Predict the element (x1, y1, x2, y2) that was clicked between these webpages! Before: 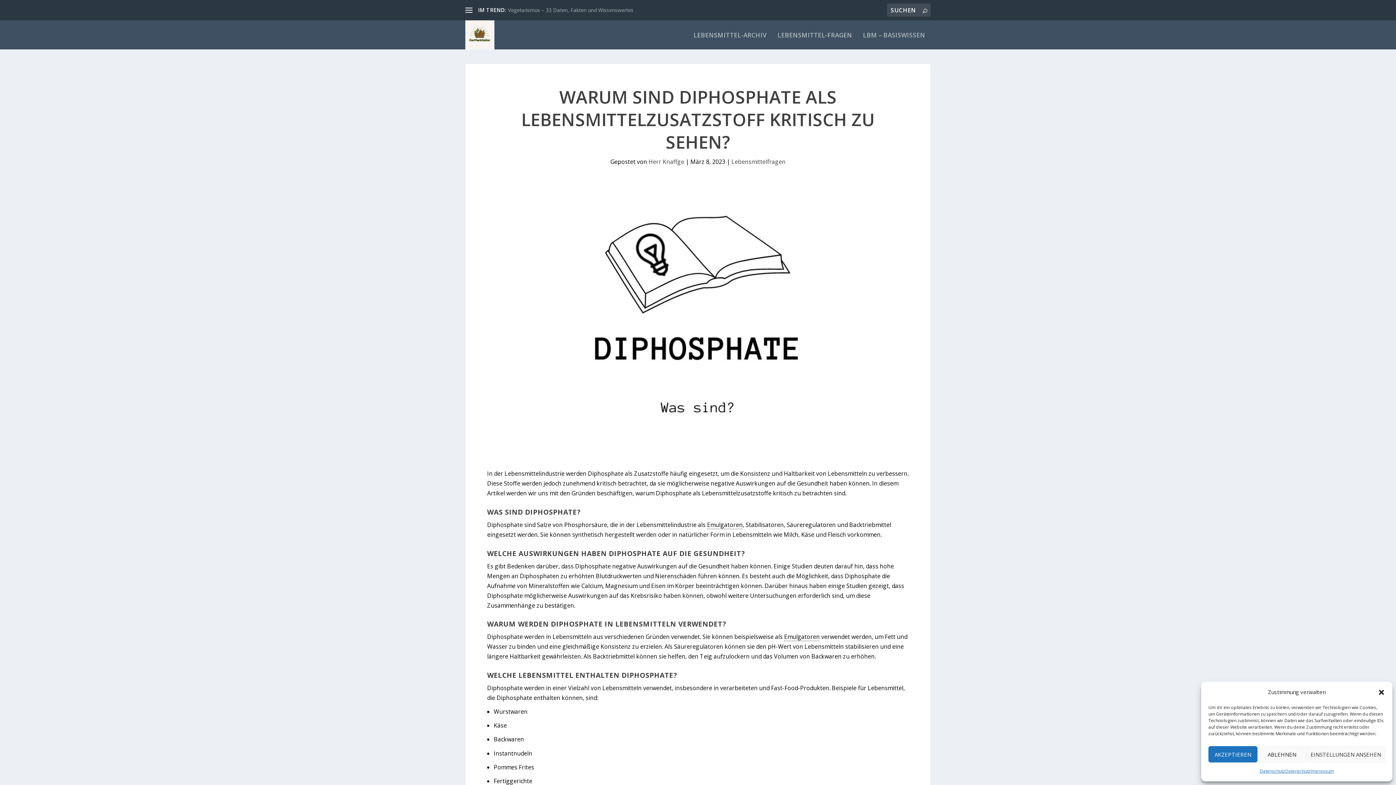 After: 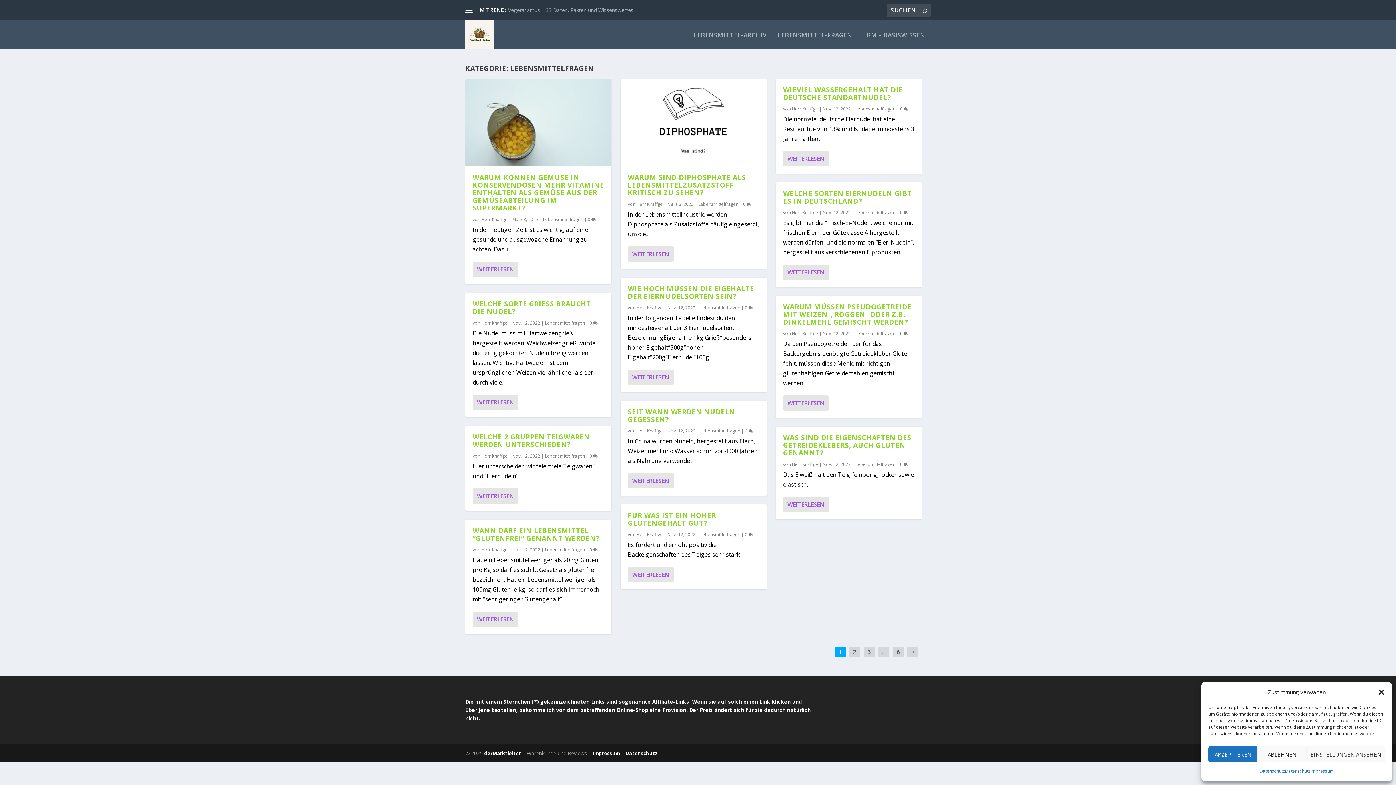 Action: label: Lebensmittelfragen bbox: (731, 157, 785, 165)